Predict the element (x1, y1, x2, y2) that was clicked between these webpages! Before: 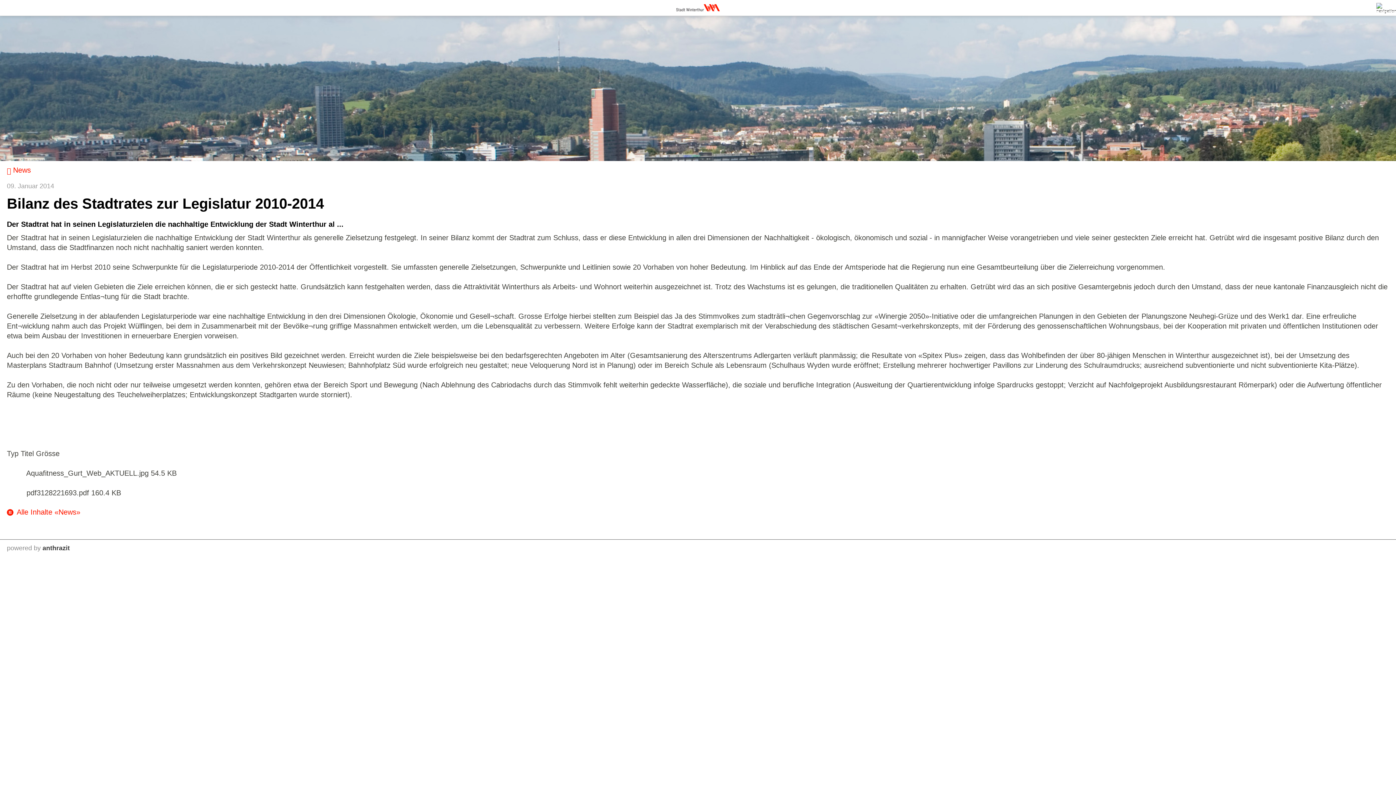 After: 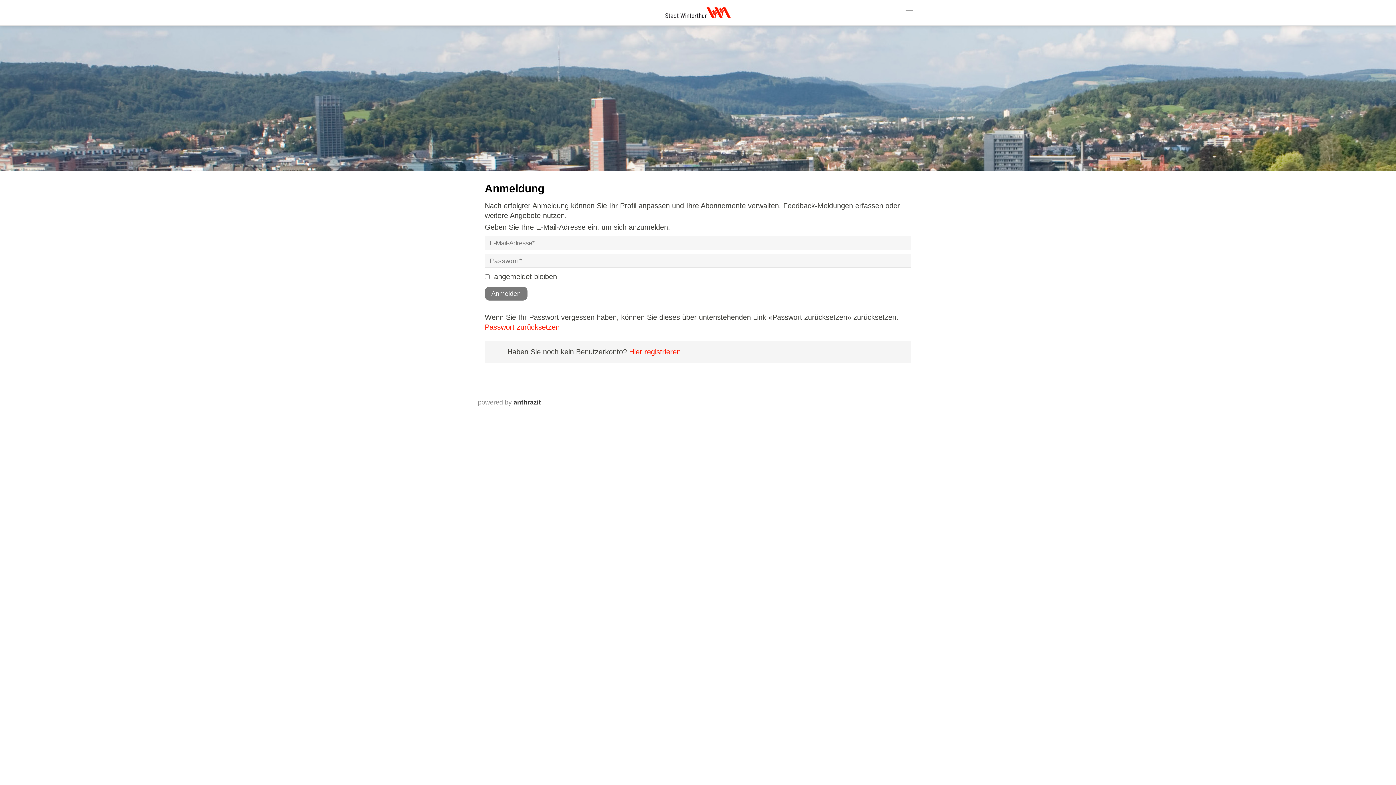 Action: label: by bbox: (33, 544, 40, 551)